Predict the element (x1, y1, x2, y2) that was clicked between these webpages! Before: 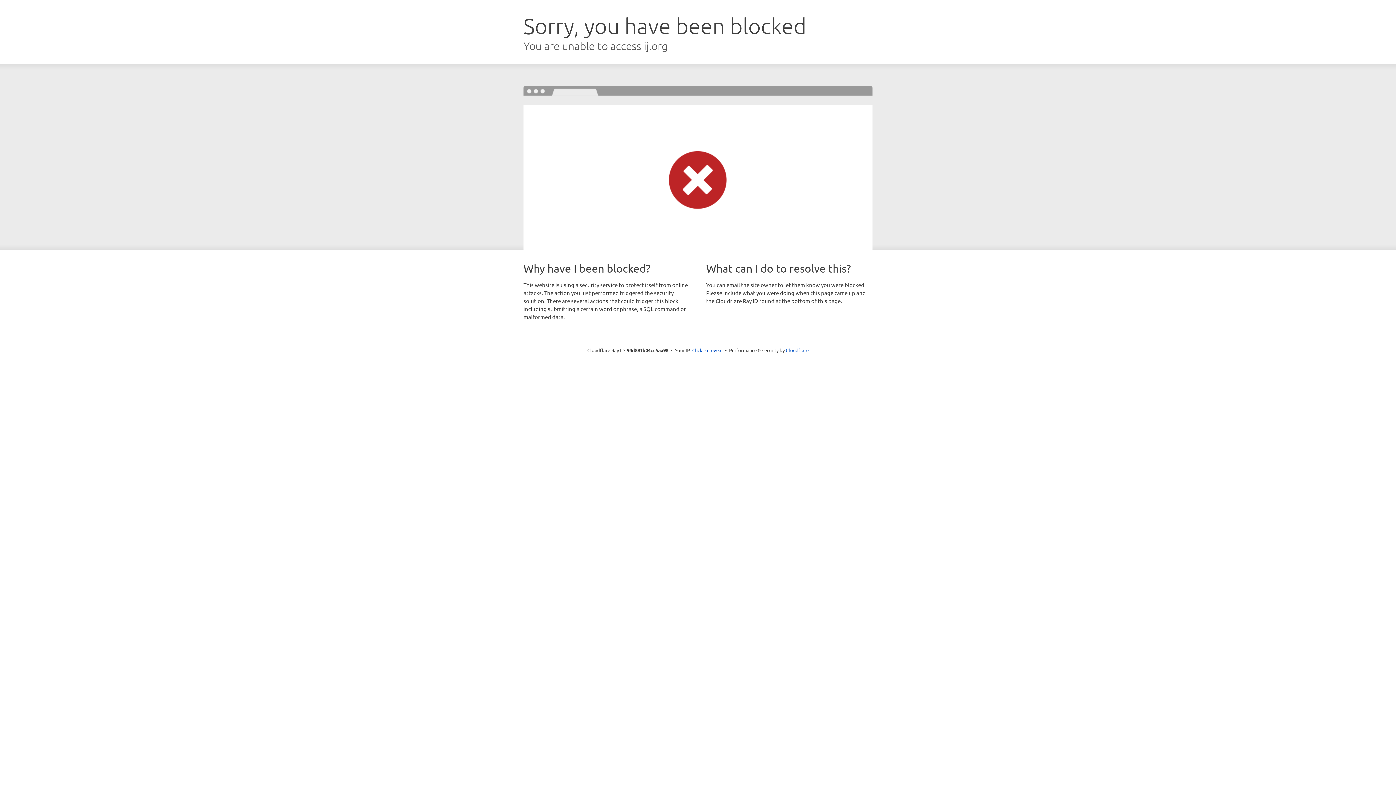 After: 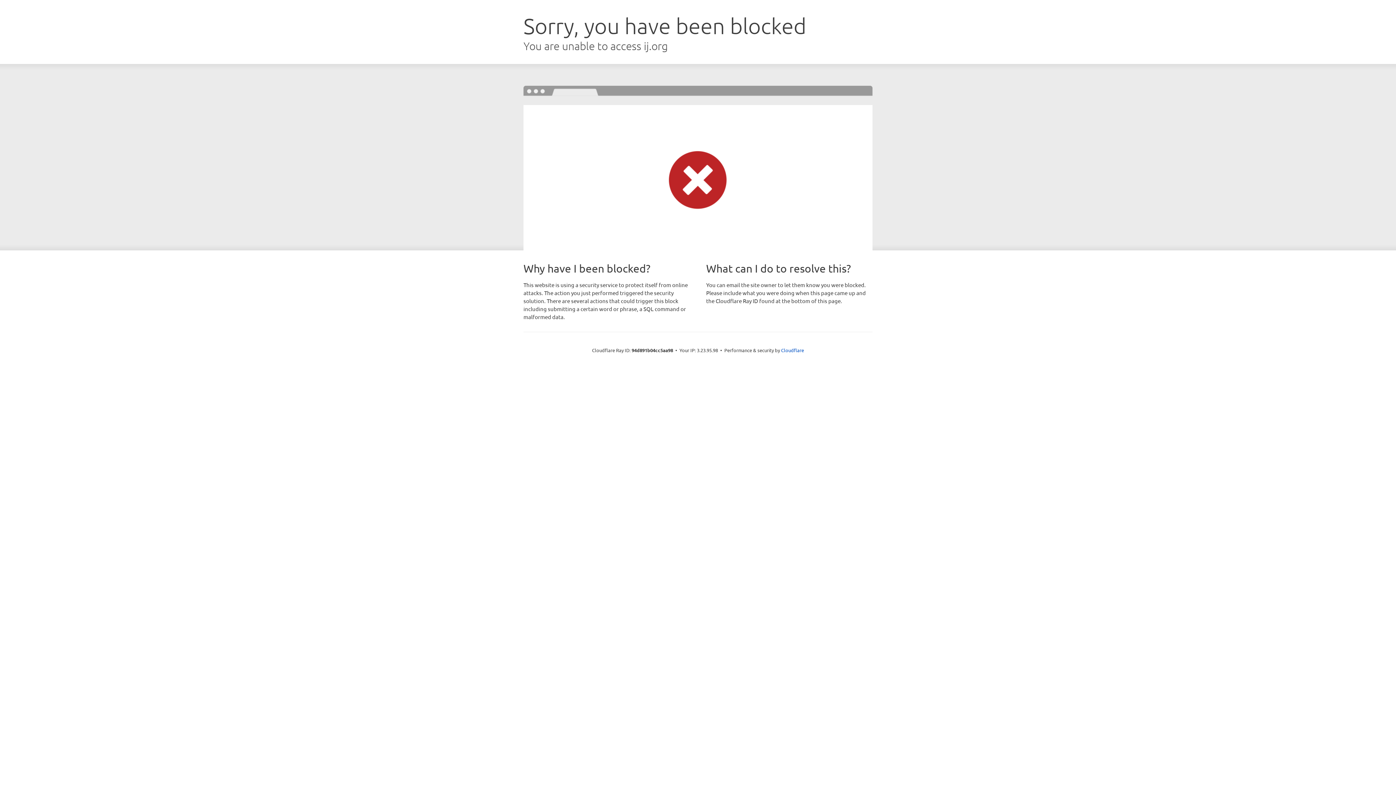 Action: bbox: (692, 346, 722, 353) label: Click to reveal